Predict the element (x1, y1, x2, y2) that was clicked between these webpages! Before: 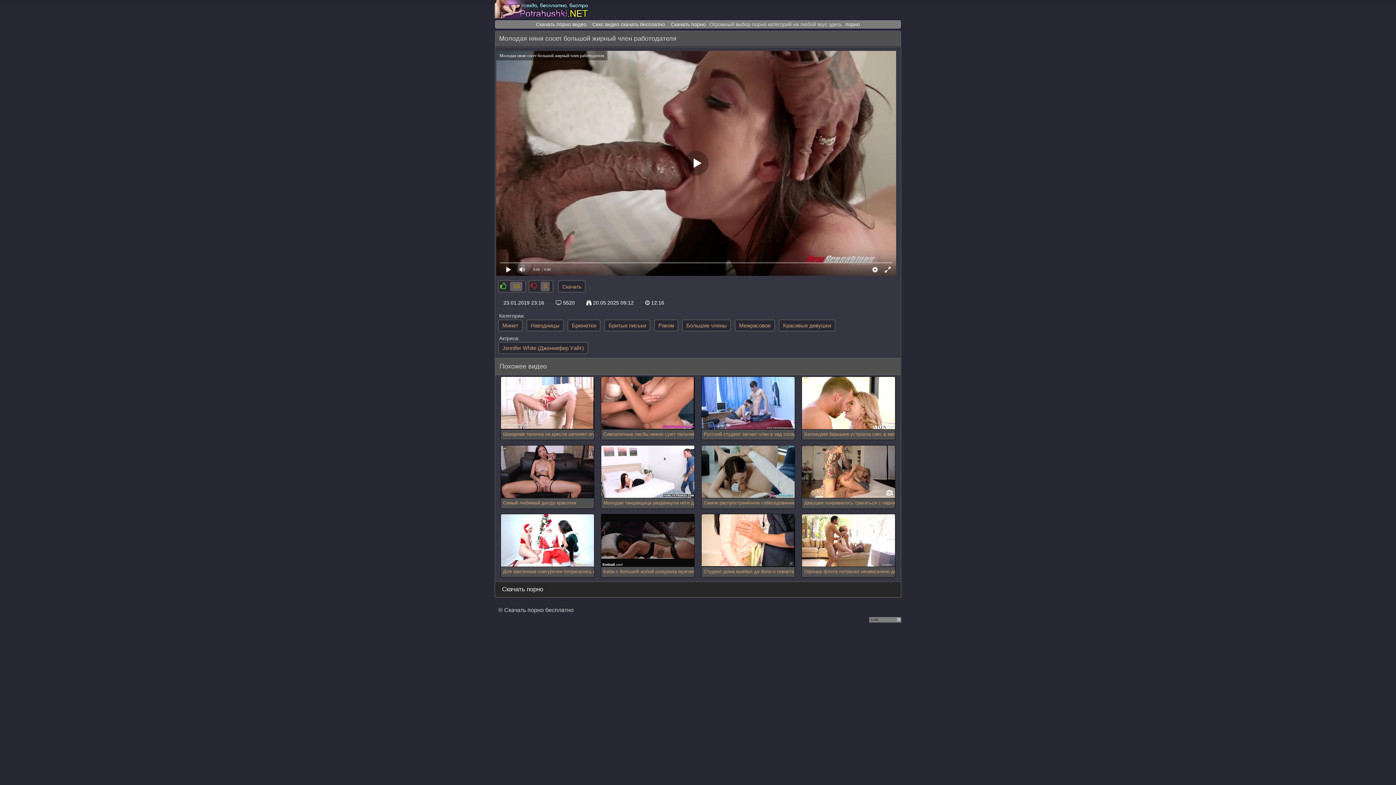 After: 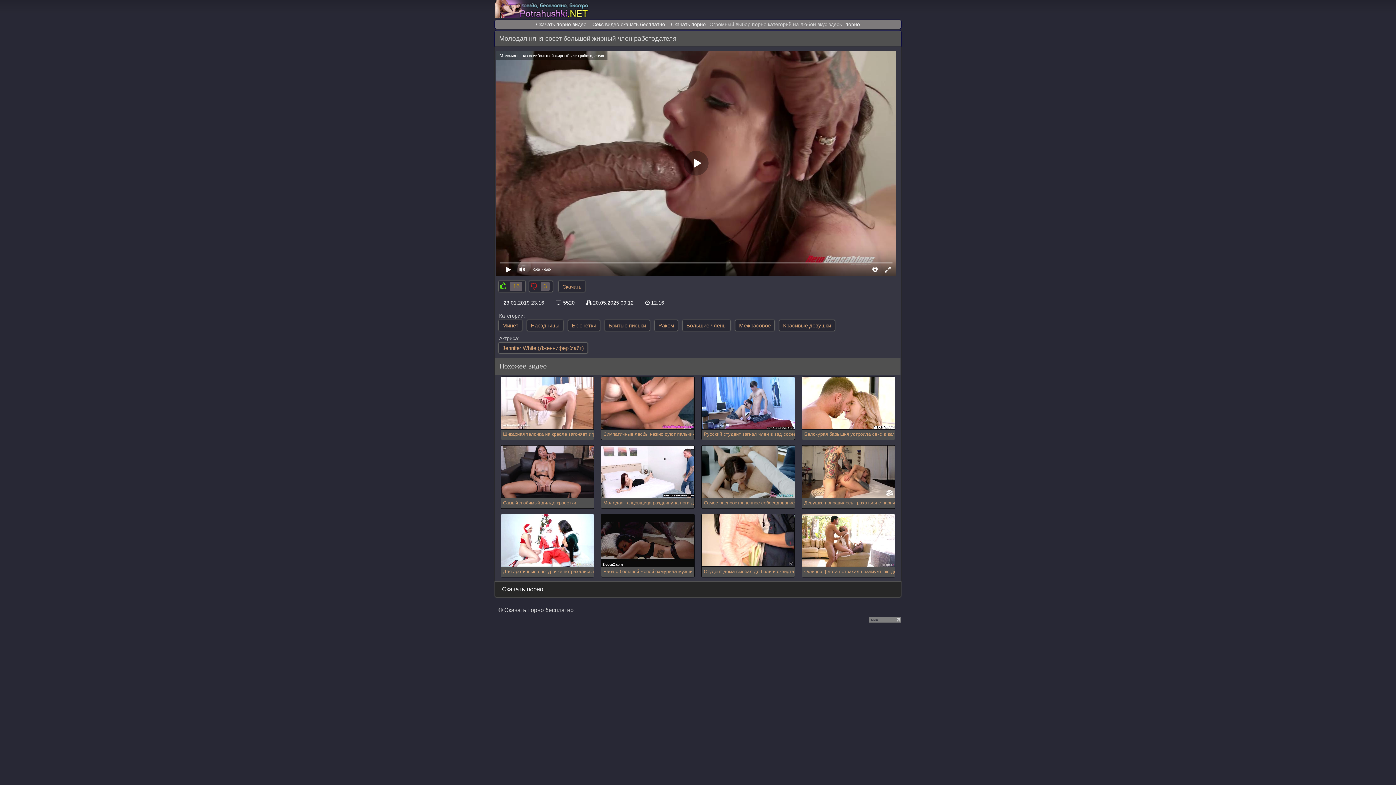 Action: bbox: (498, 297, 548, 308) label:  23.01.2019 23:16